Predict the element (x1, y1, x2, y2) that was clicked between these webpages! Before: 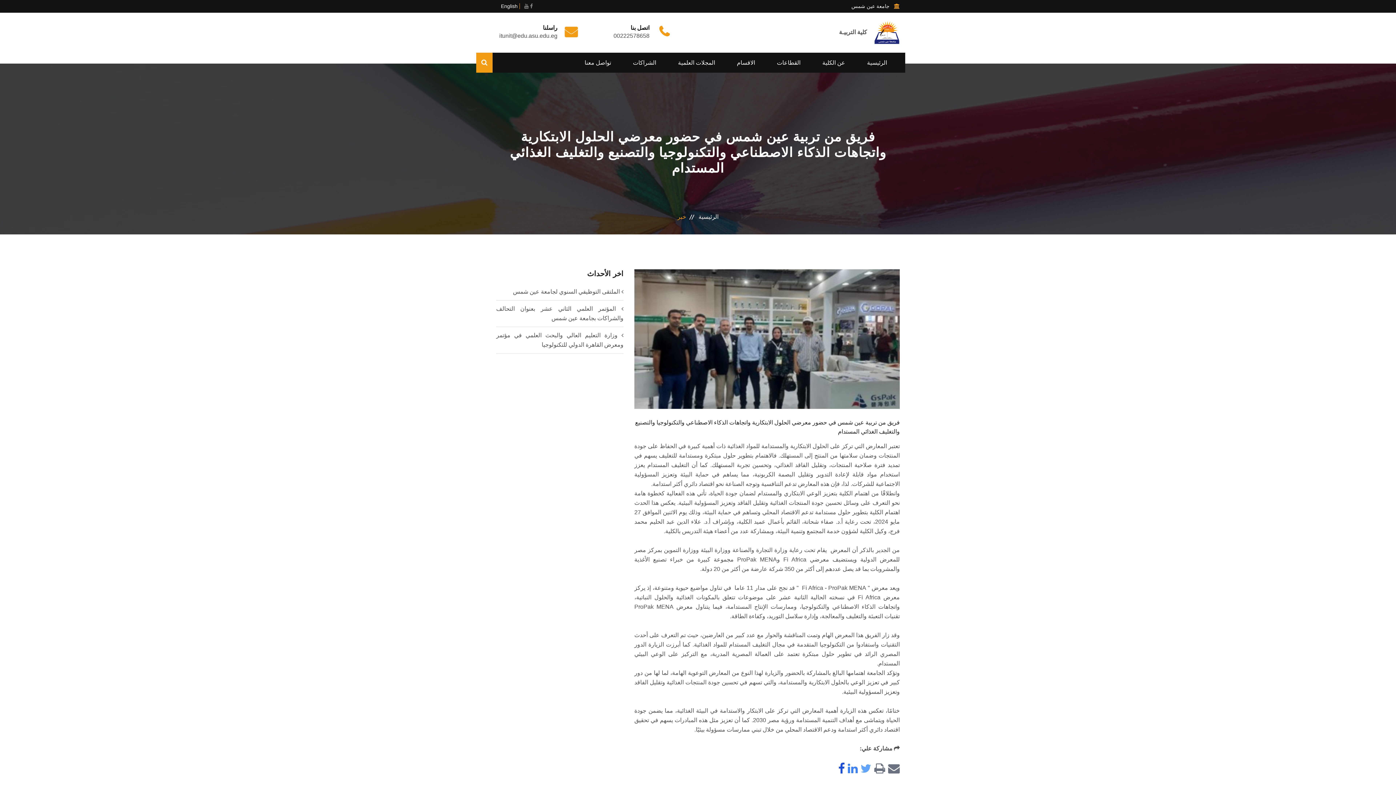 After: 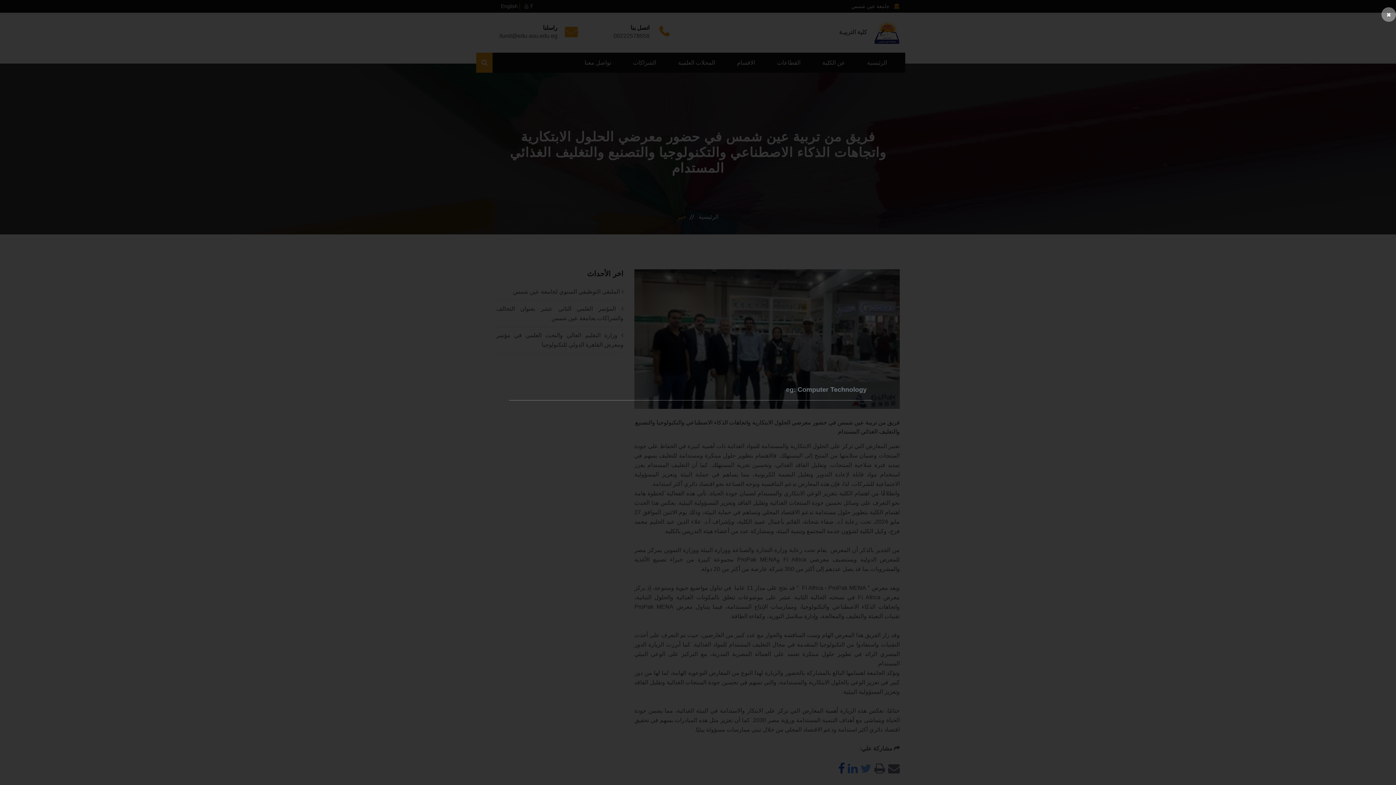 Action: bbox: (476, 52, 492, 72)